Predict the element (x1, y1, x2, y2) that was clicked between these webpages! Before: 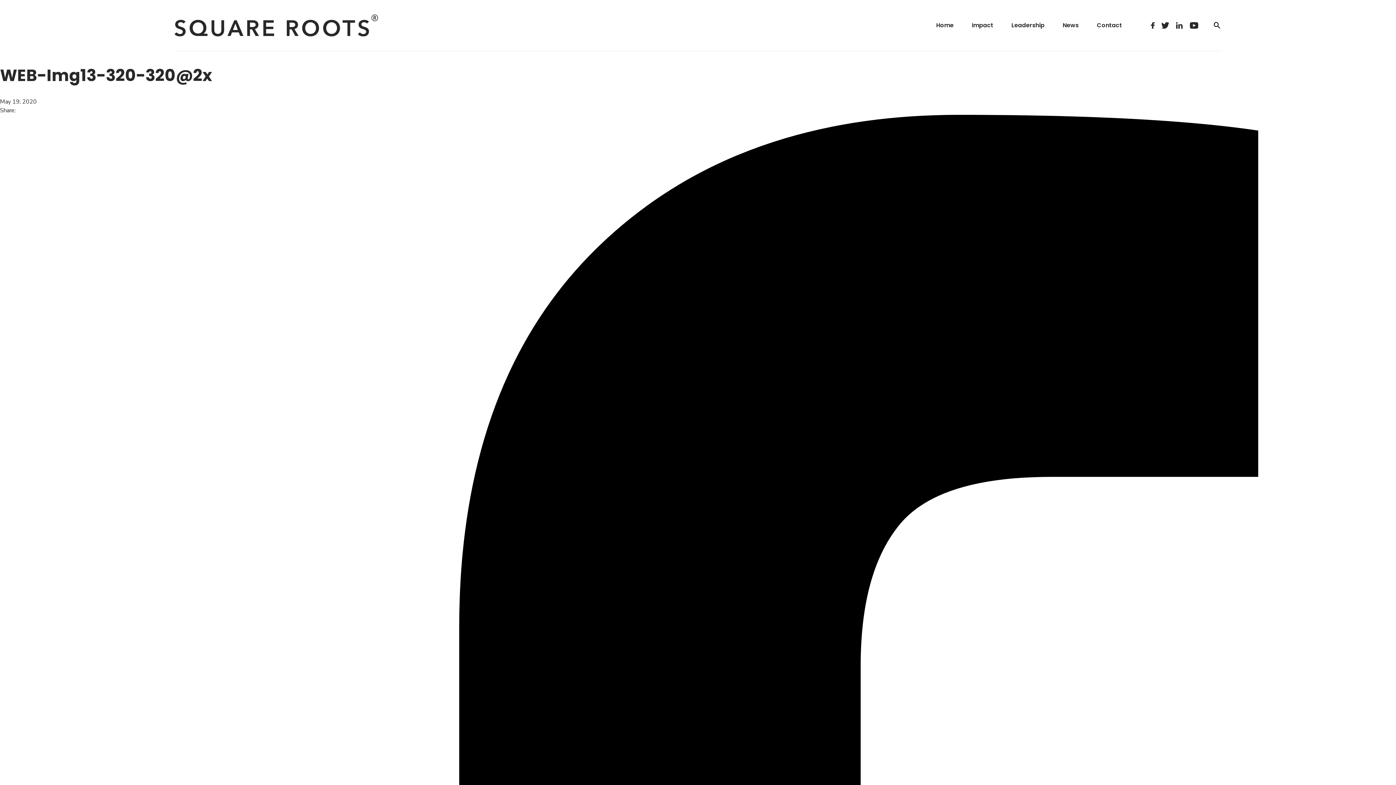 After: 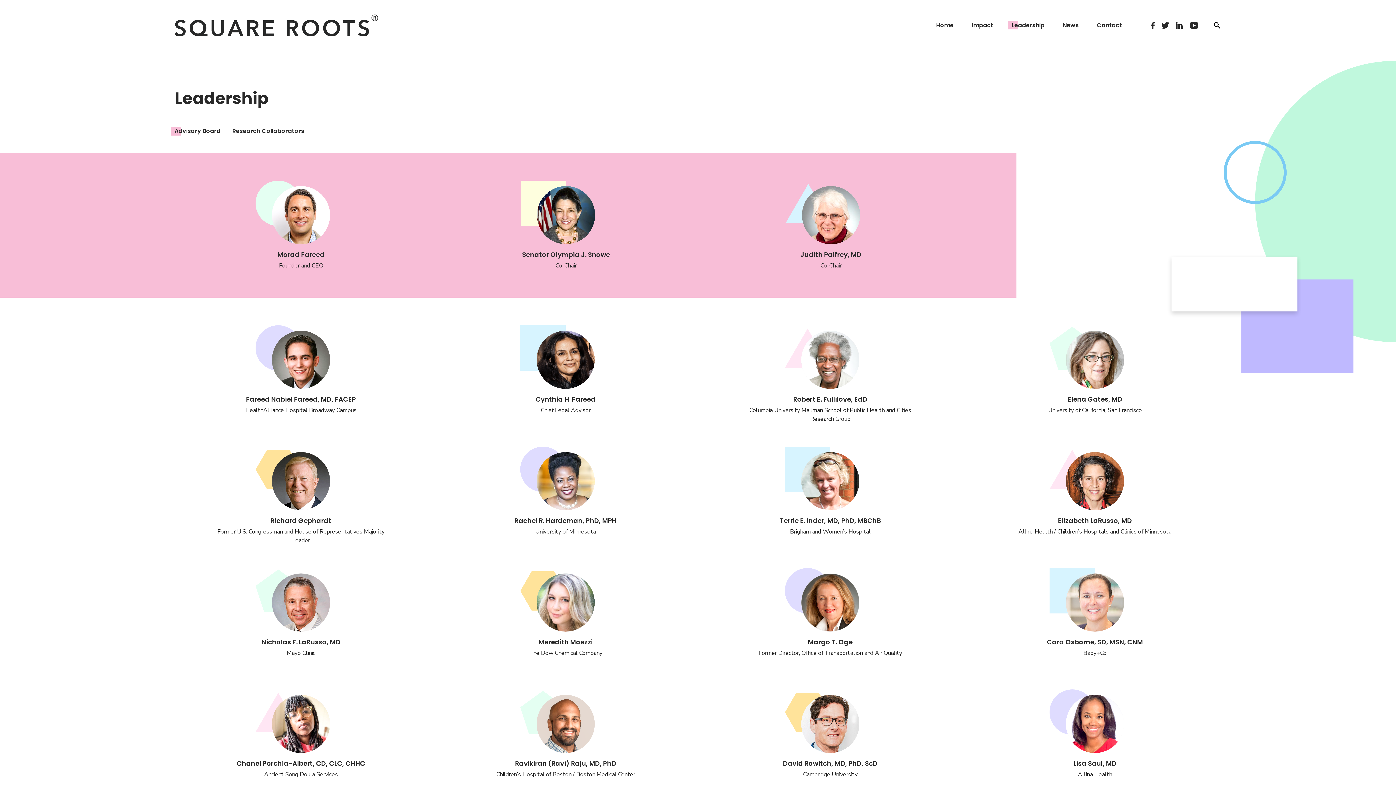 Action: label: Leadership bbox: (1011, 21, 1044, 29)